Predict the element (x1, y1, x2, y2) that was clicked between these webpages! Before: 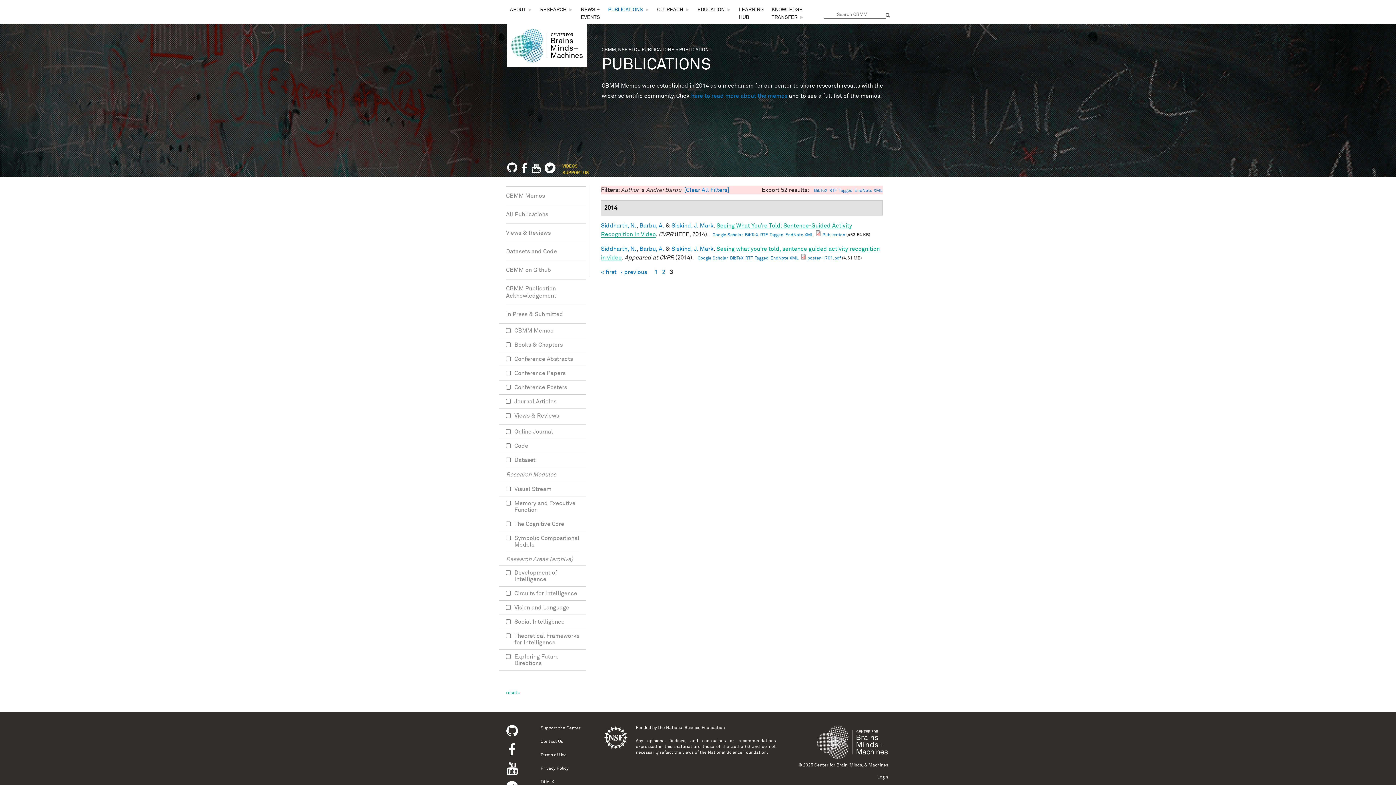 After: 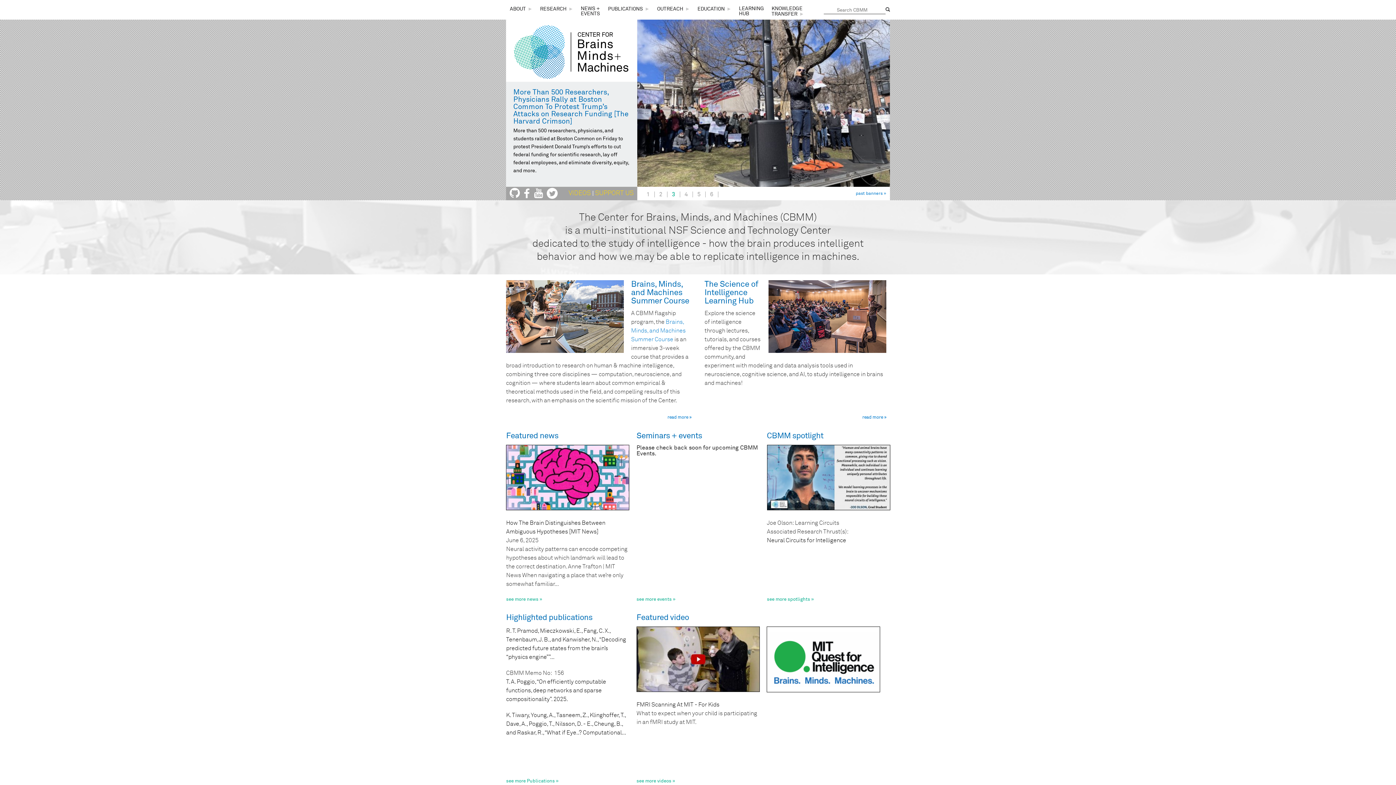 Action: bbox: (510, 58, 583, 64)